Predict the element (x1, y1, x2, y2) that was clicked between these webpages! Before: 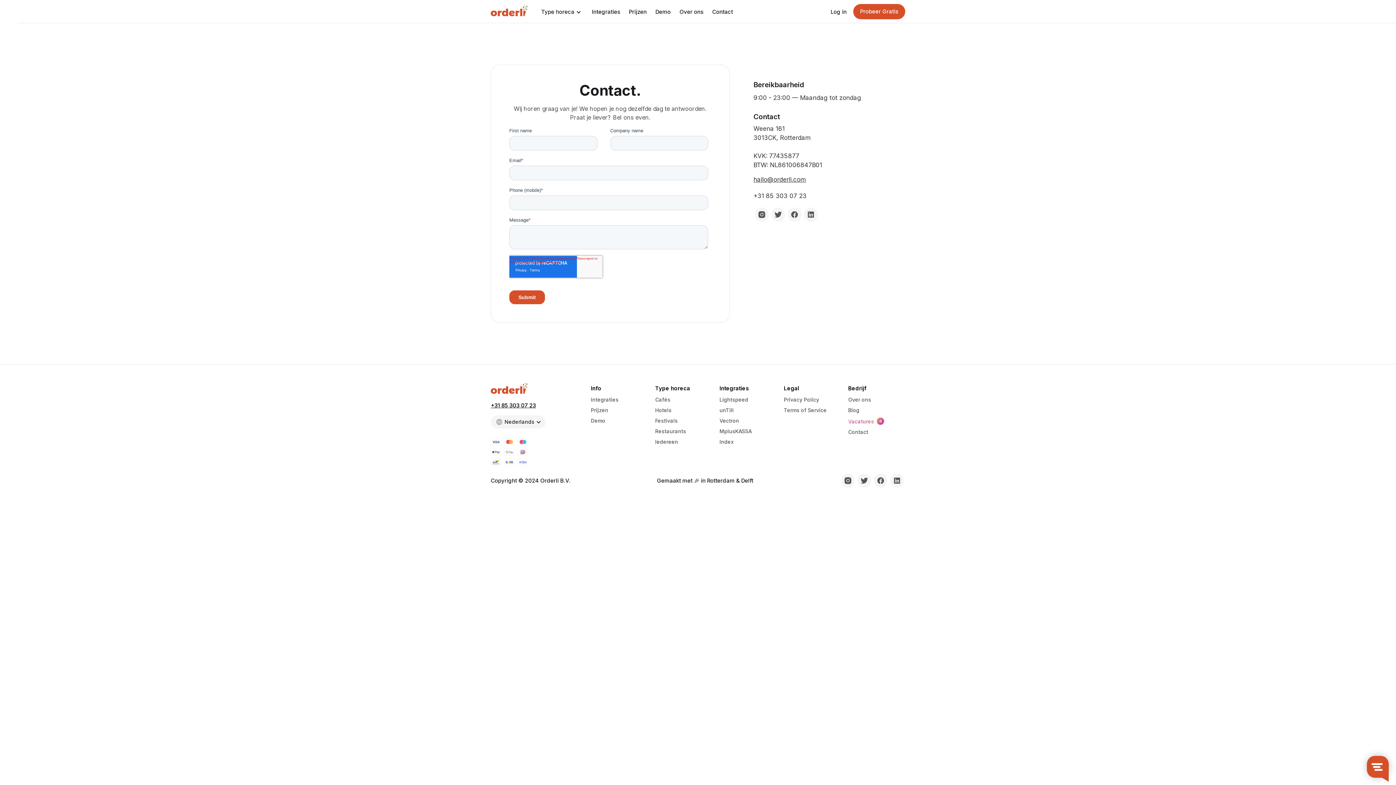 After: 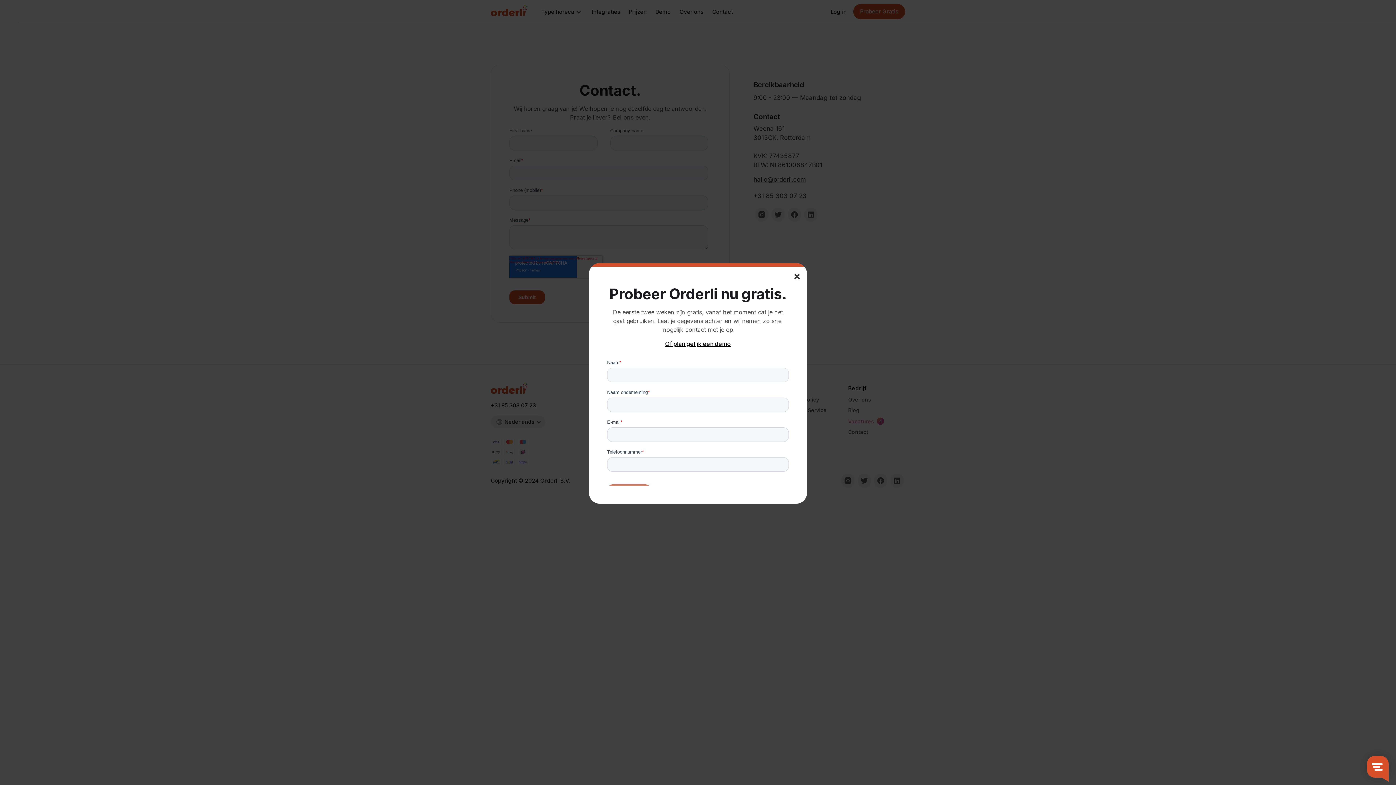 Action: label: Probeer Gratis bbox: (853, 4, 905, 19)